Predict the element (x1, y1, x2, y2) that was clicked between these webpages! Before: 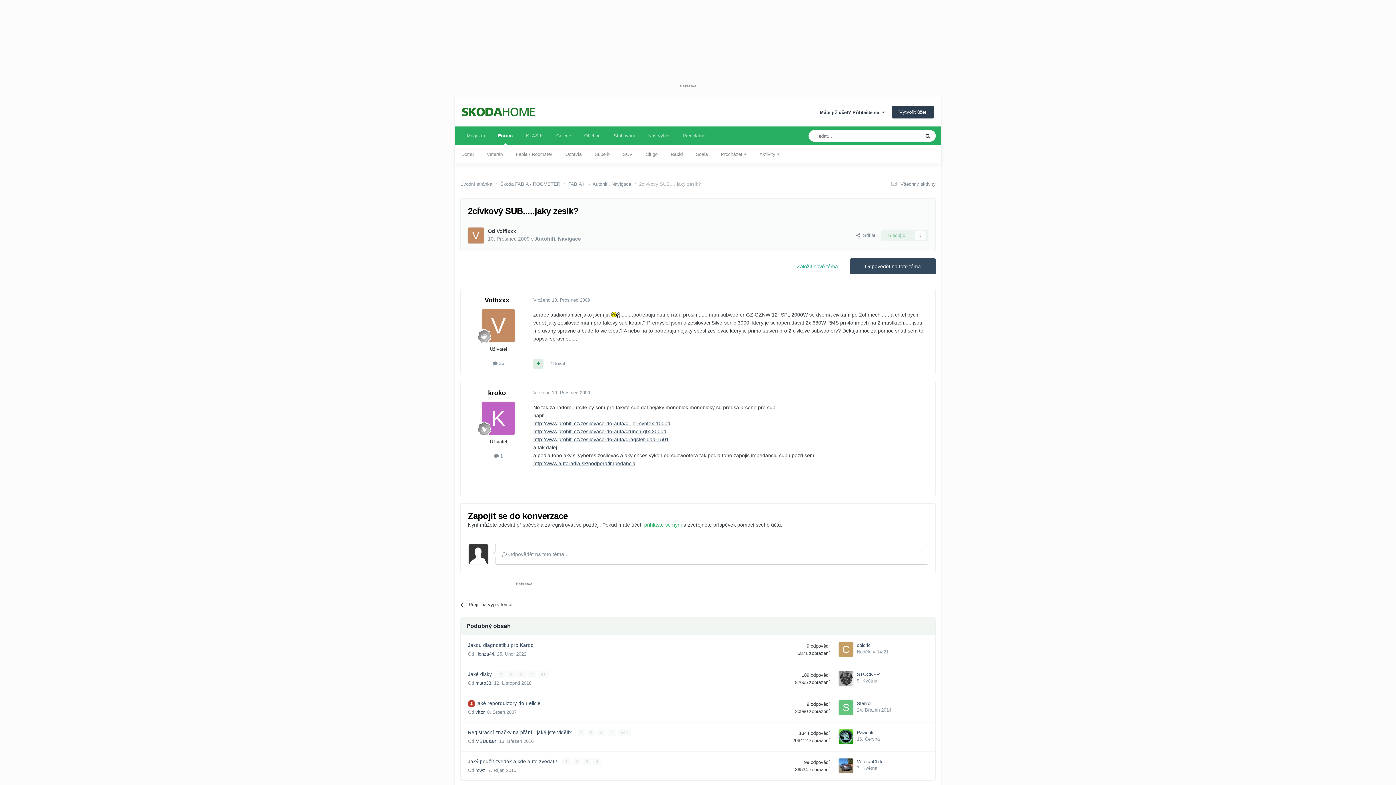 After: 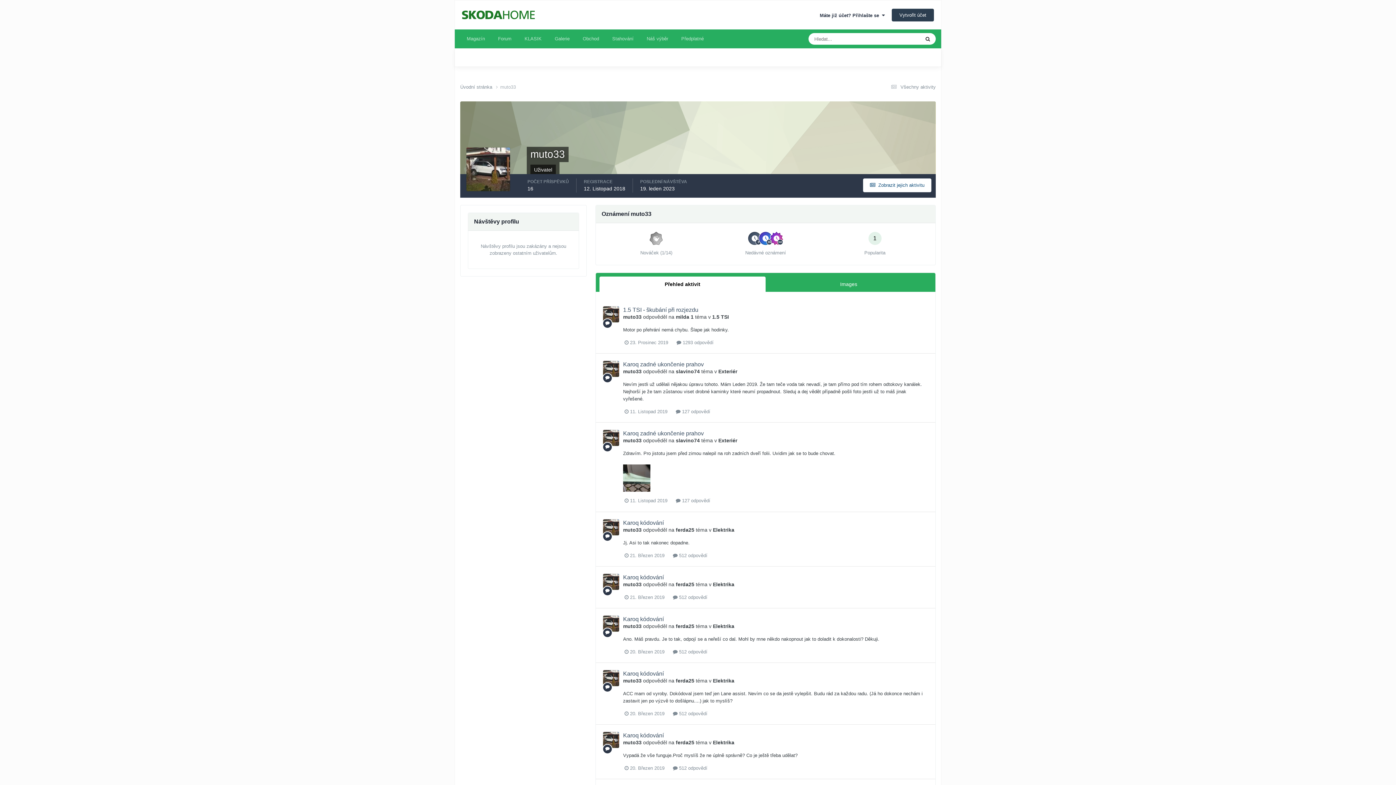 Action: label: muto33 bbox: (475, 680, 491, 686)